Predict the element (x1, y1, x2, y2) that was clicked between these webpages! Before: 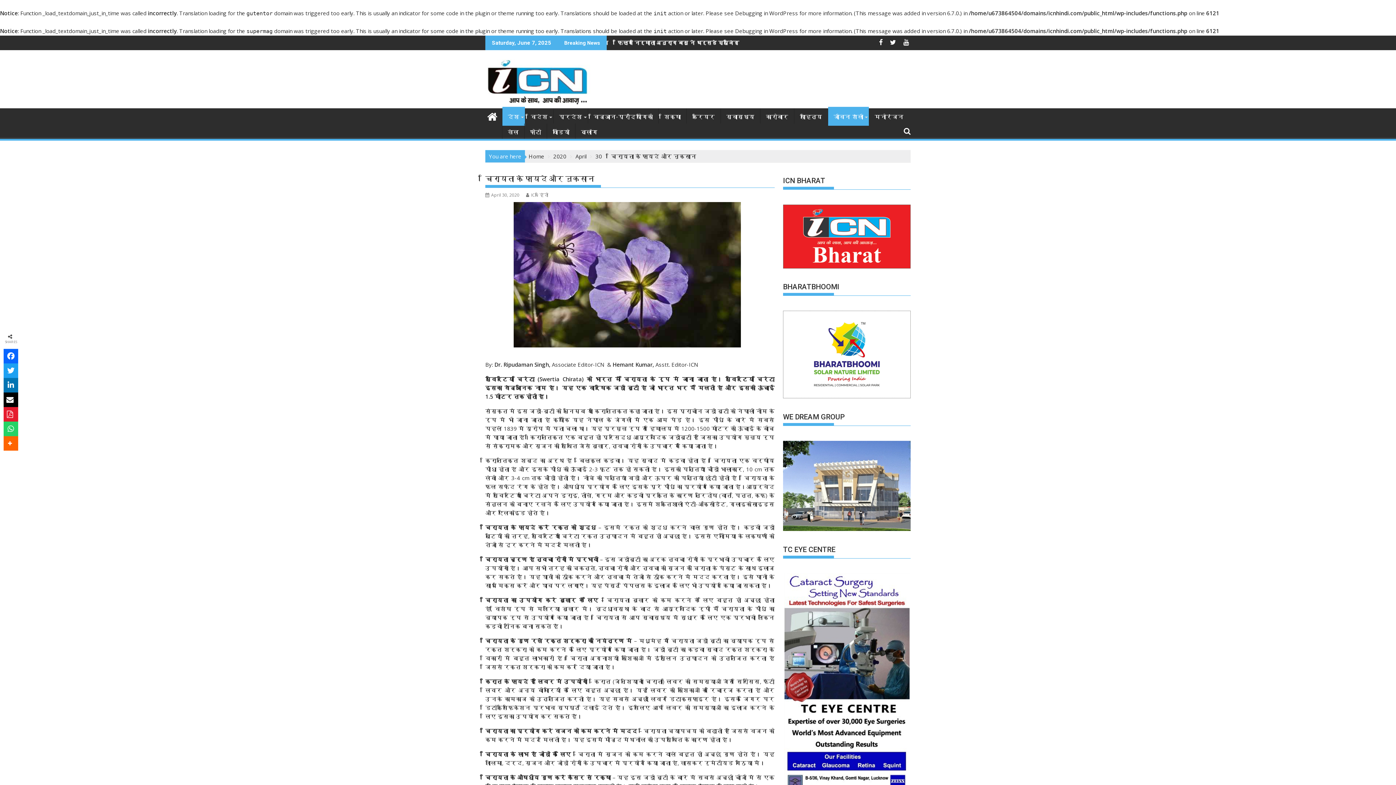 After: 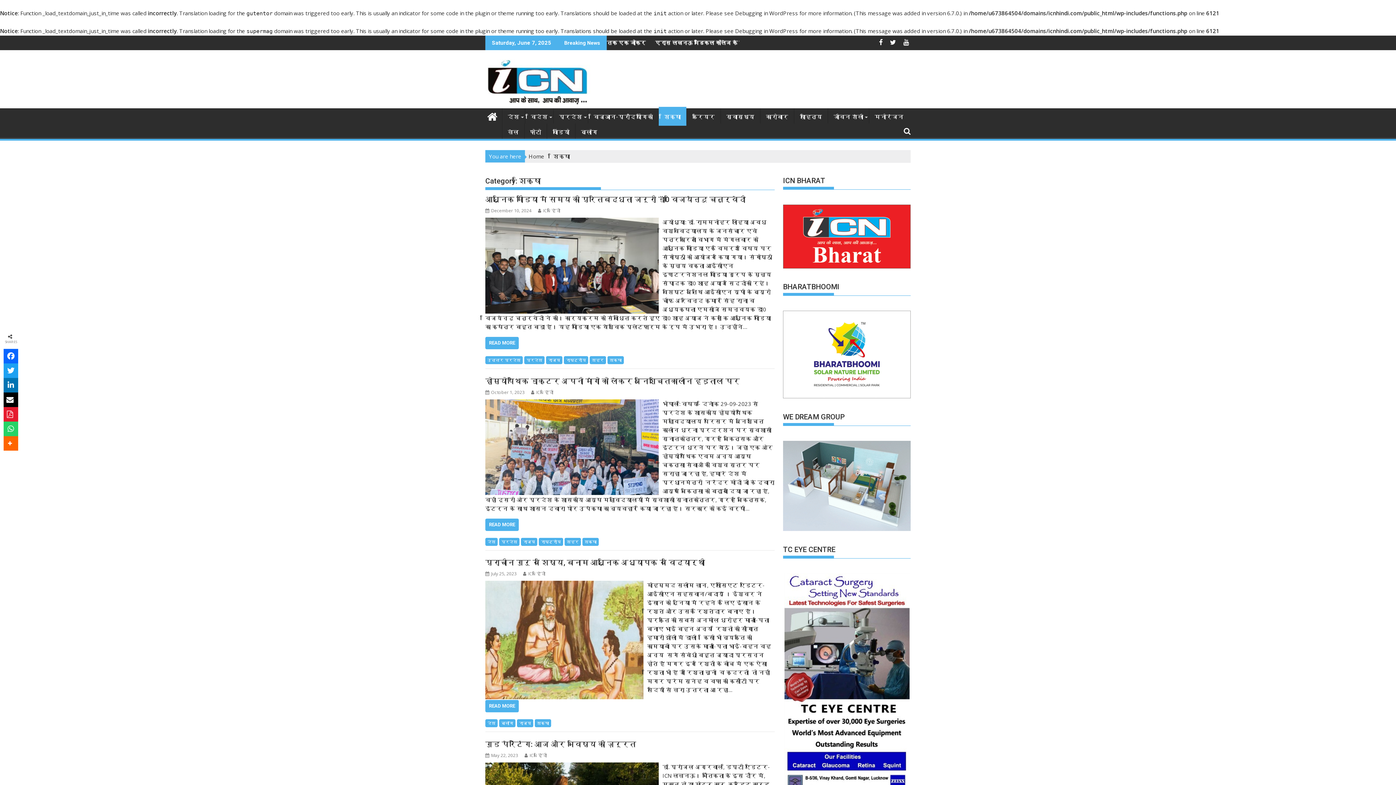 Action: bbox: (658, 108, 686, 125) label: शिक्षा